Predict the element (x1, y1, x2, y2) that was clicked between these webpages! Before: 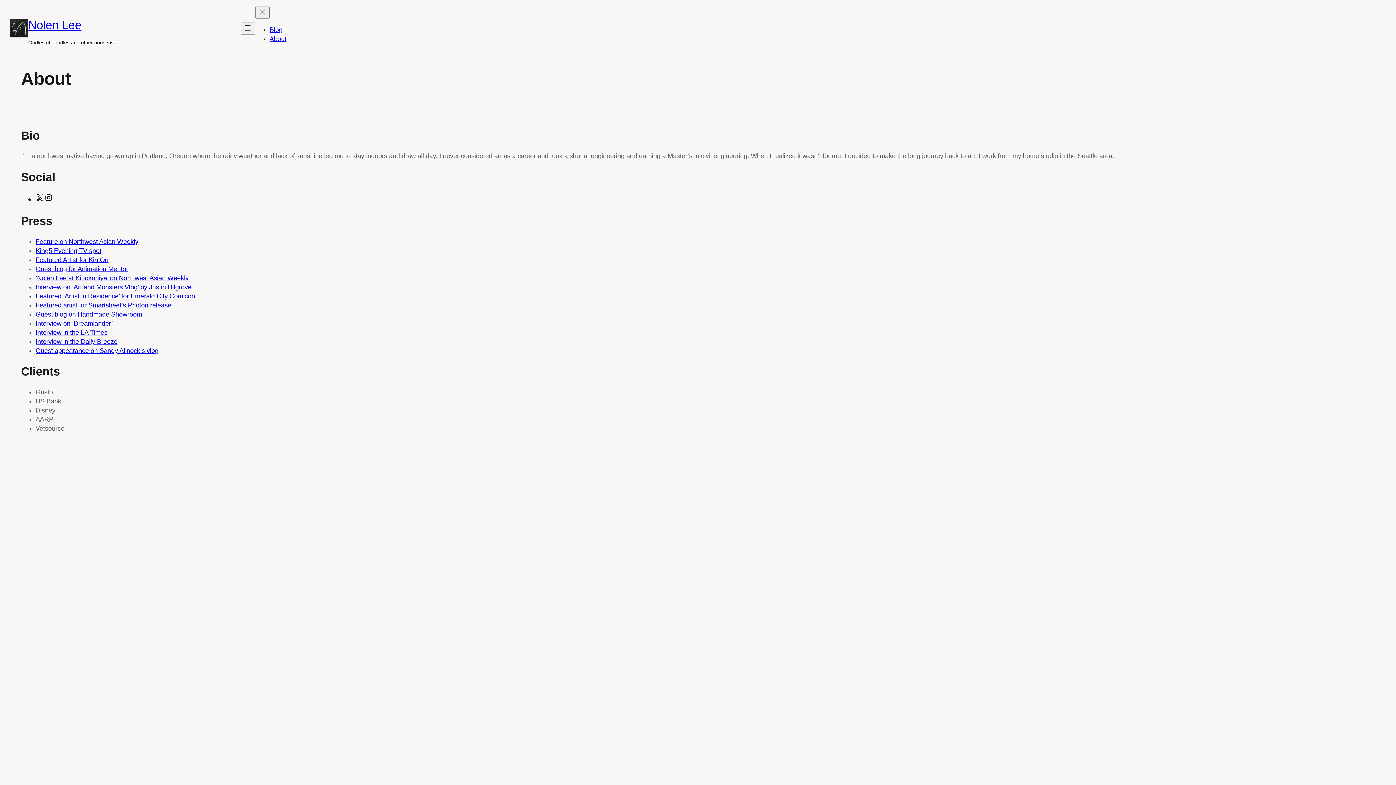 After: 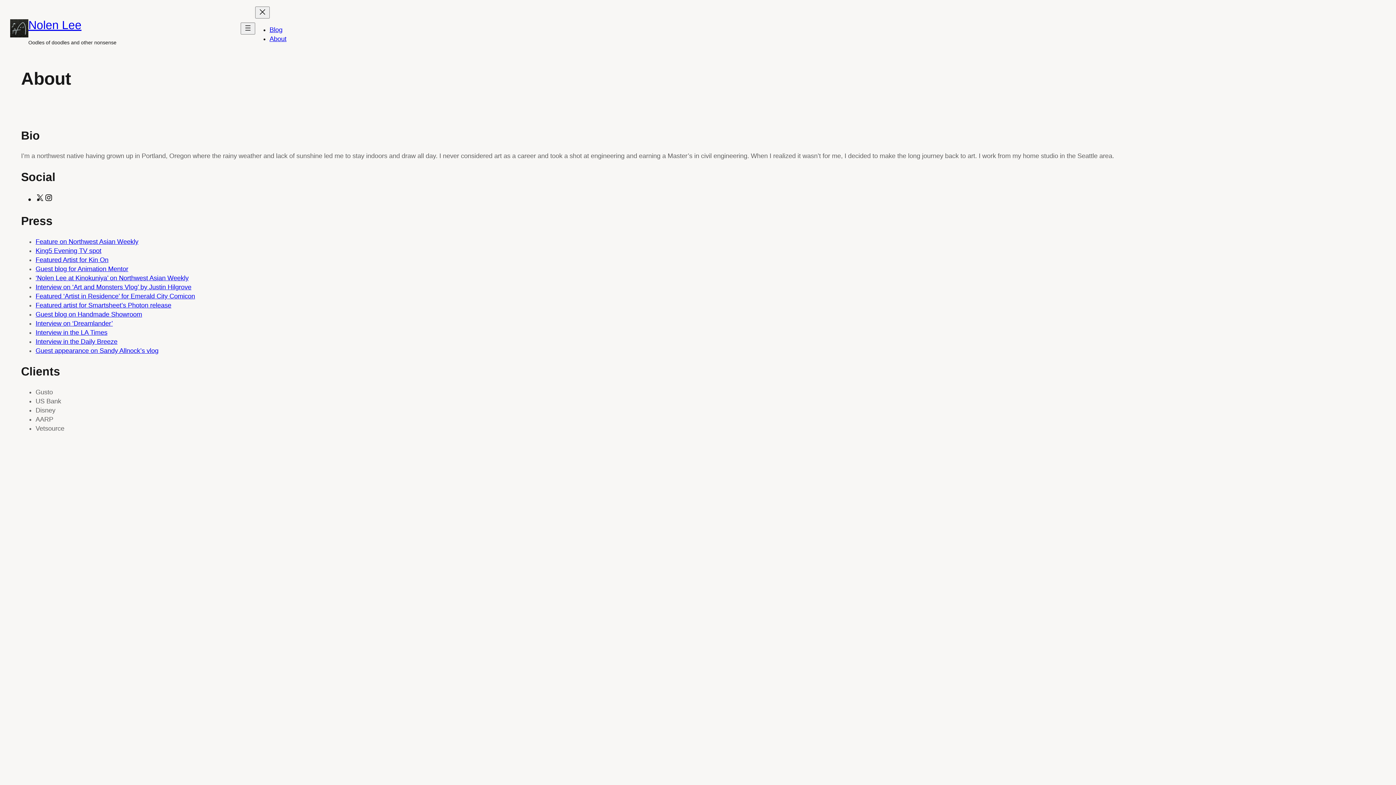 Action: bbox: (35, 274, 188, 281) label: ‘Nolen Lee at Kinokuniya’ on Northwest Asian Weekly